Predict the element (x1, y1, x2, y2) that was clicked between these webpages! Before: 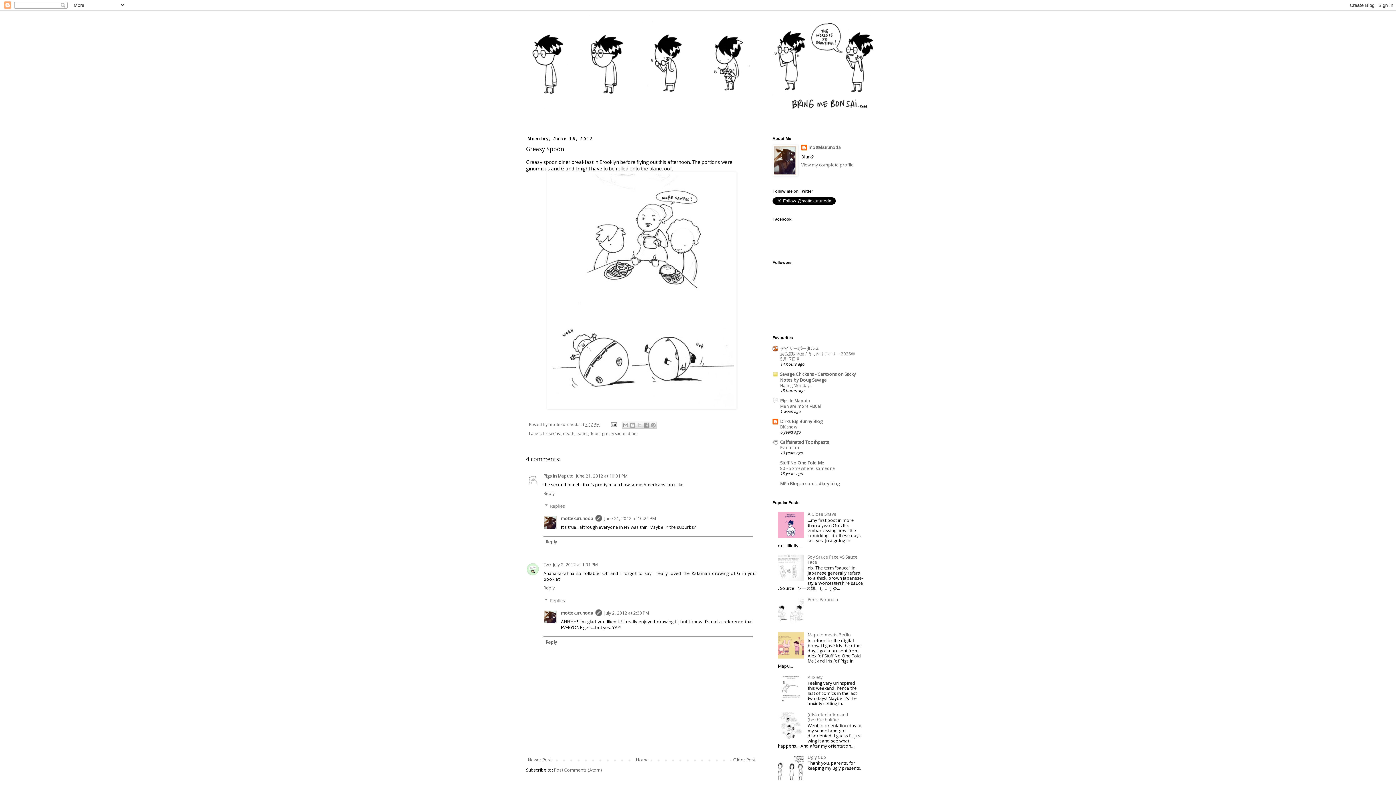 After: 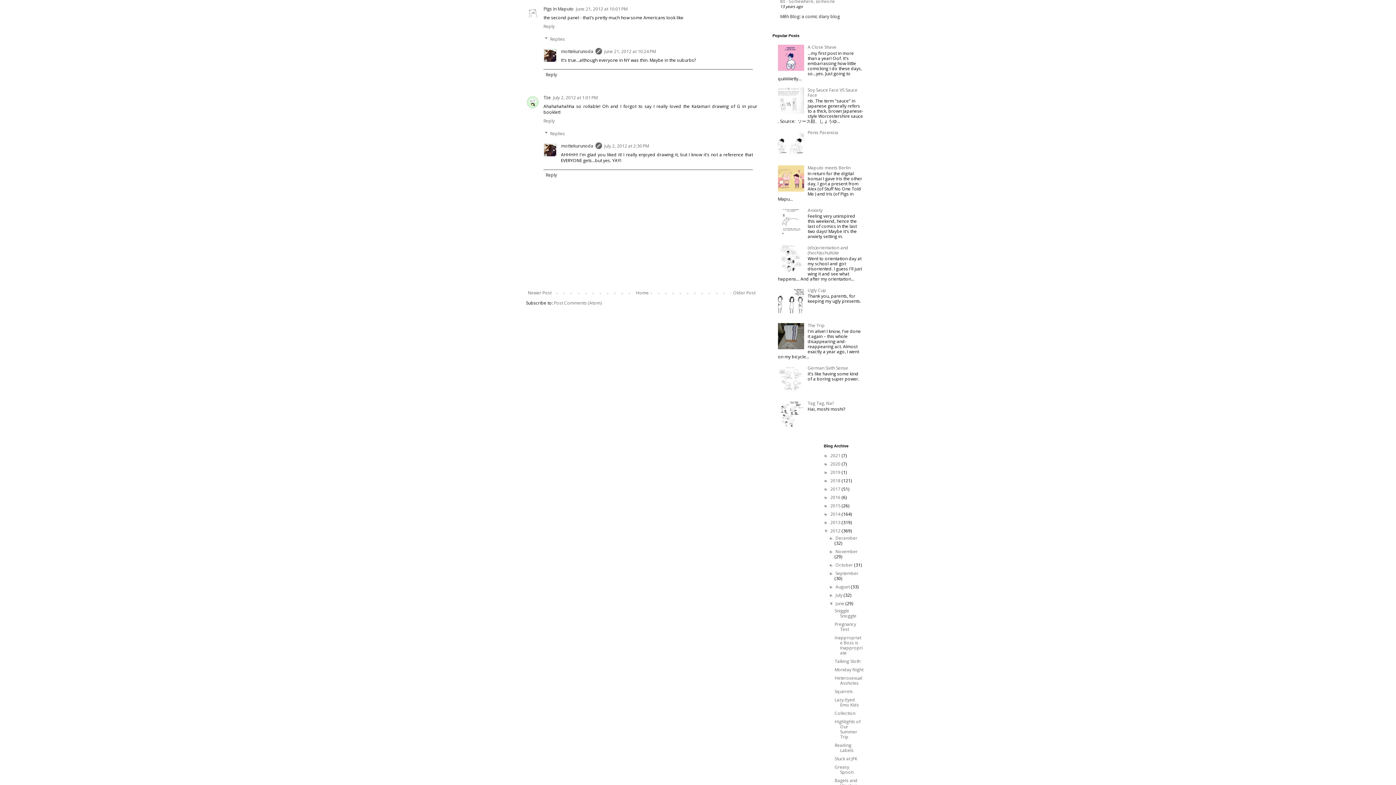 Action: label: June 21, 2012 at 10:01 PM bbox: (576, 472, 627, 479)